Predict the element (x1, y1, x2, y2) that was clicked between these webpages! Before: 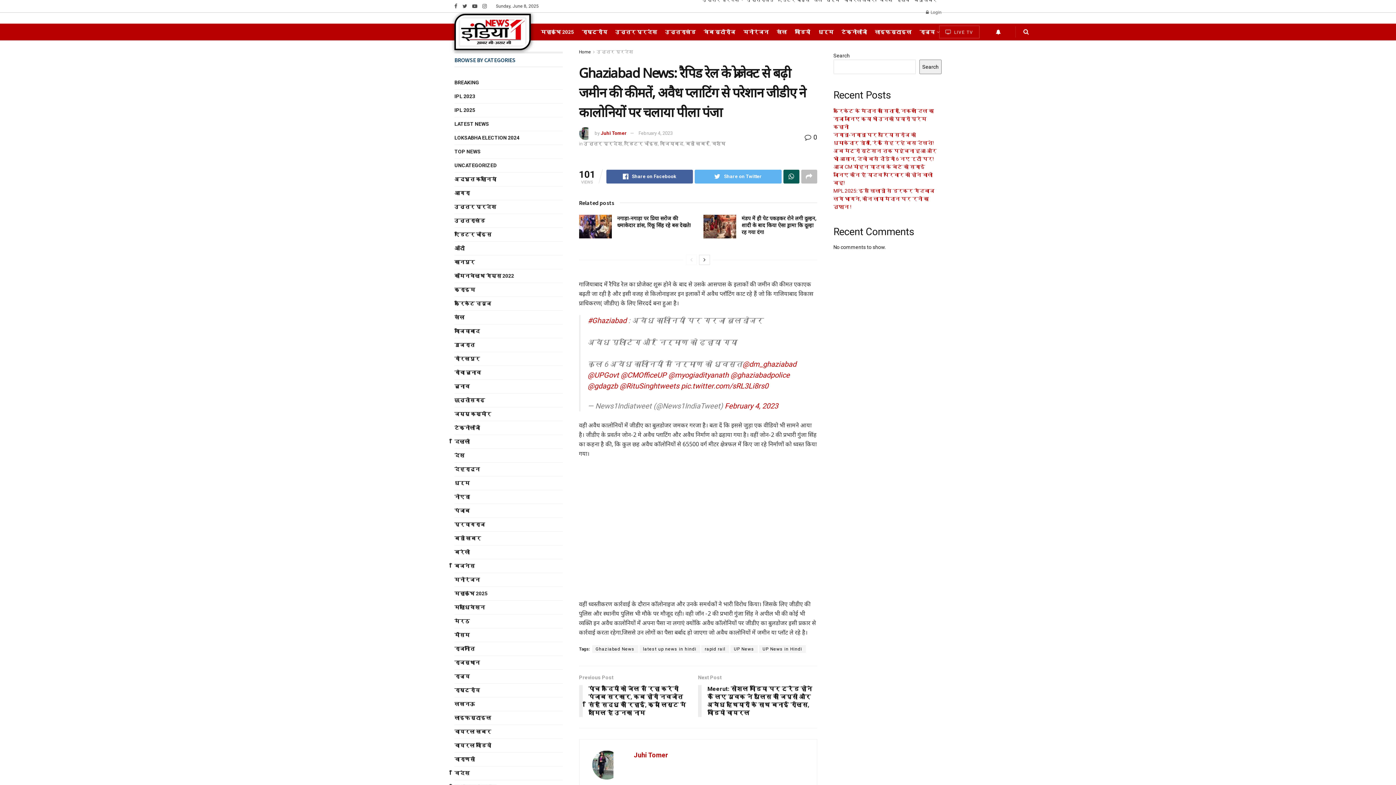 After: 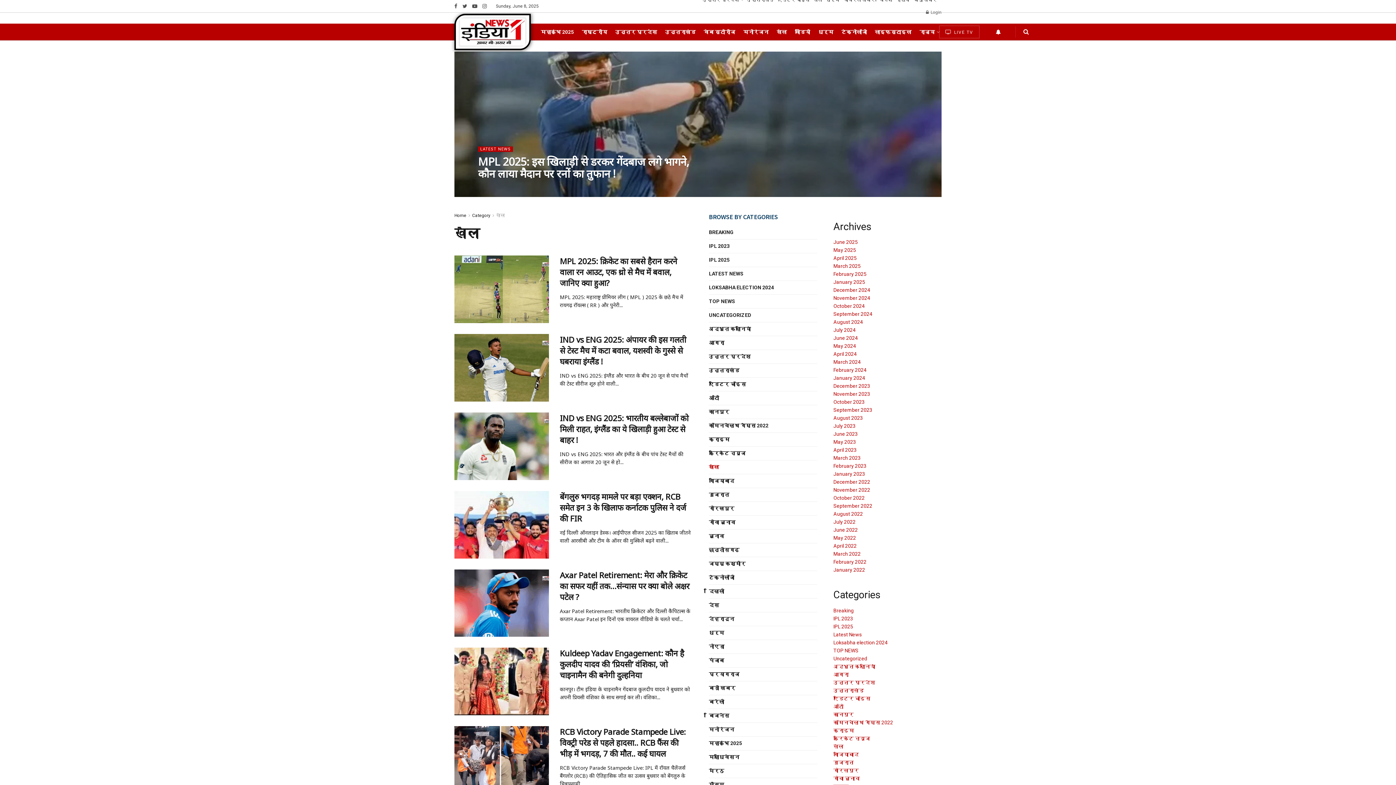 Action: label: खेल bbox: (776, 23, 787, 40)